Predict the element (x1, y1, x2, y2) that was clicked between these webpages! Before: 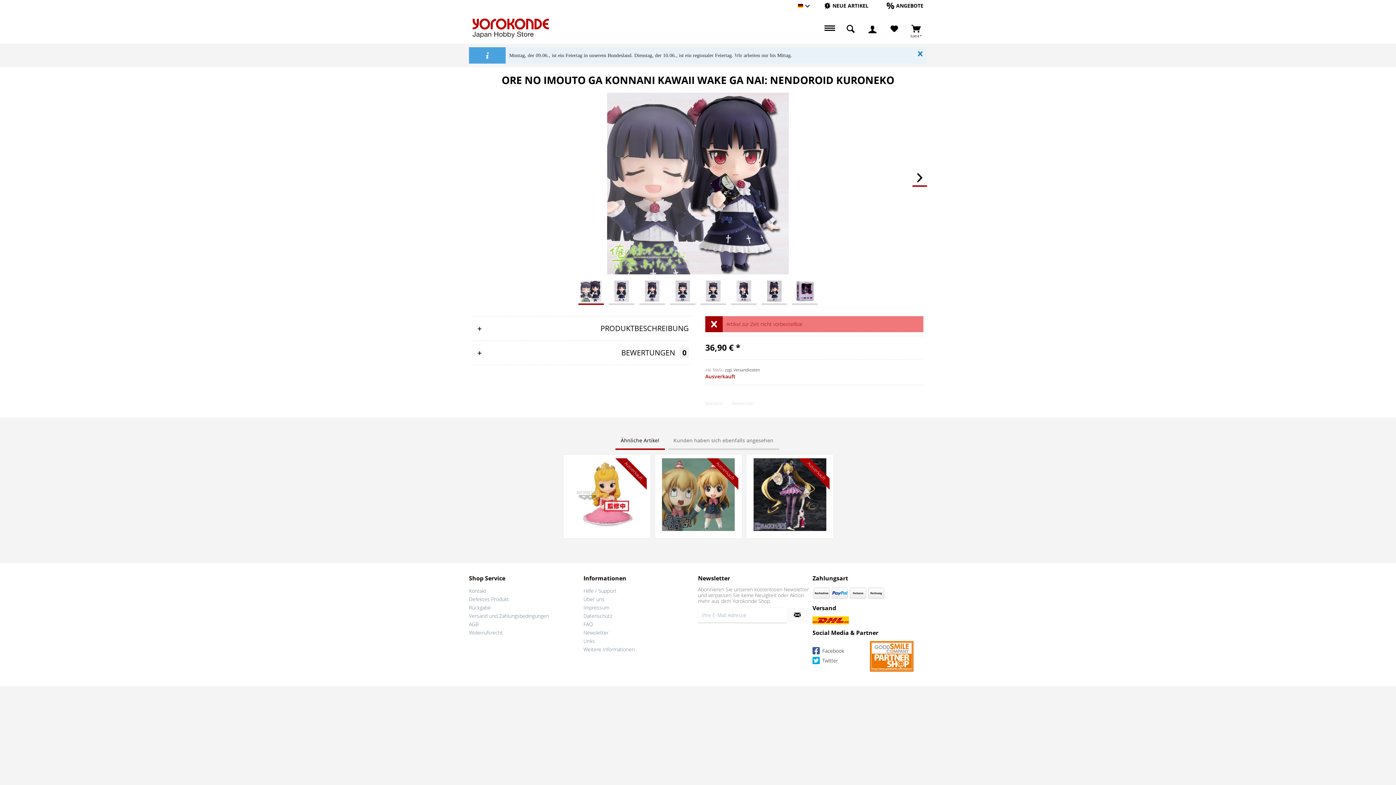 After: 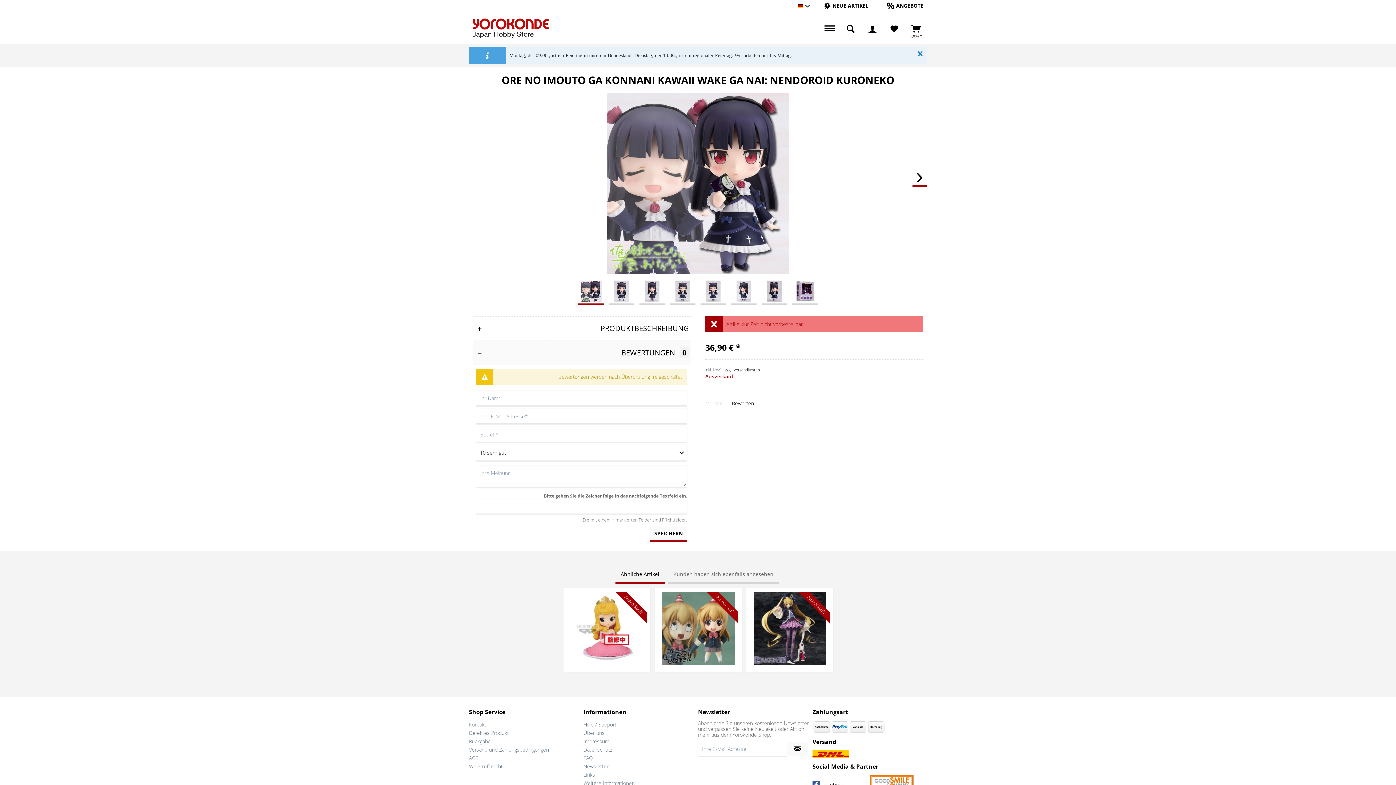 Action: label: Bewerten bbox: (732, 400, 754, 406)